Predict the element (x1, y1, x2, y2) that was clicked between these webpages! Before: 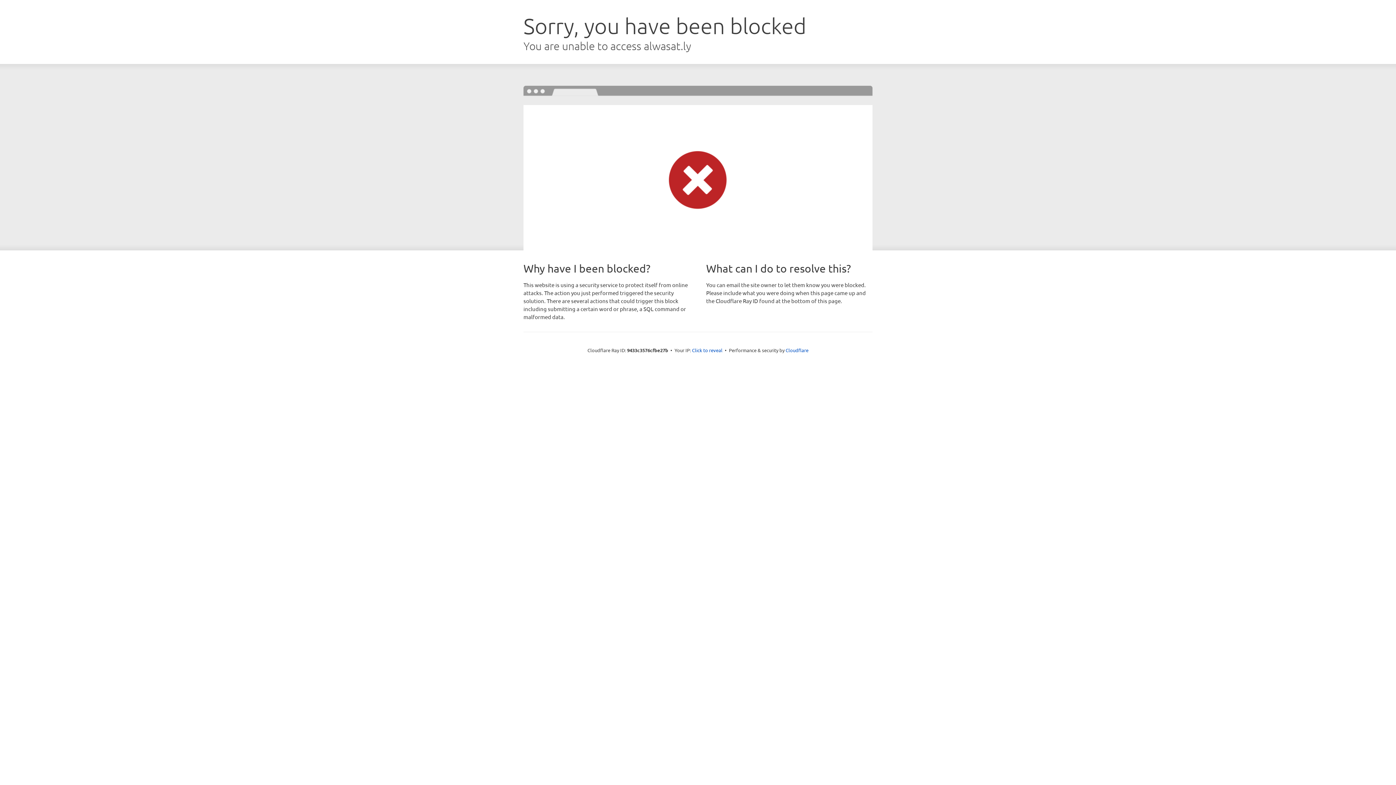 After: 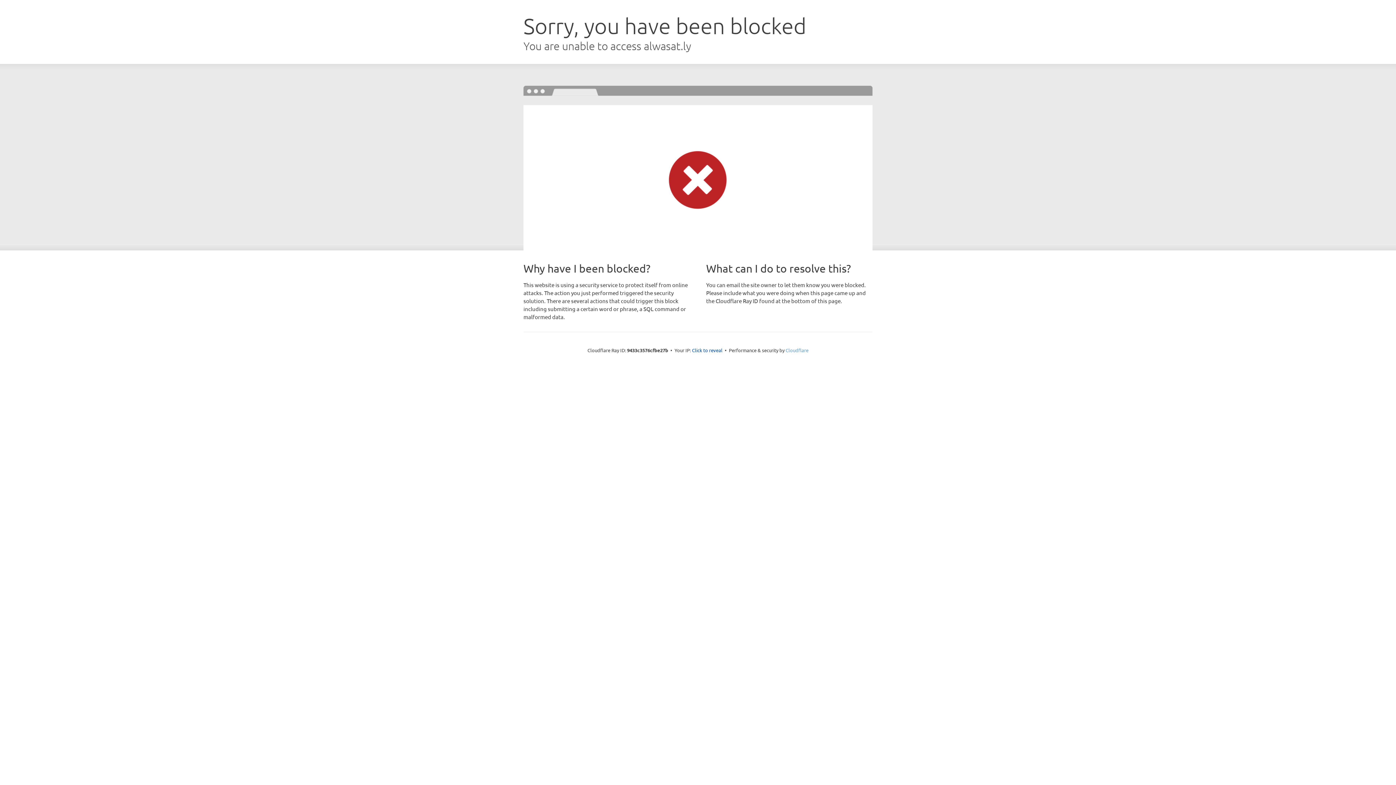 Action: label: Cloudflare bbox: (785, 347, 808, 353)